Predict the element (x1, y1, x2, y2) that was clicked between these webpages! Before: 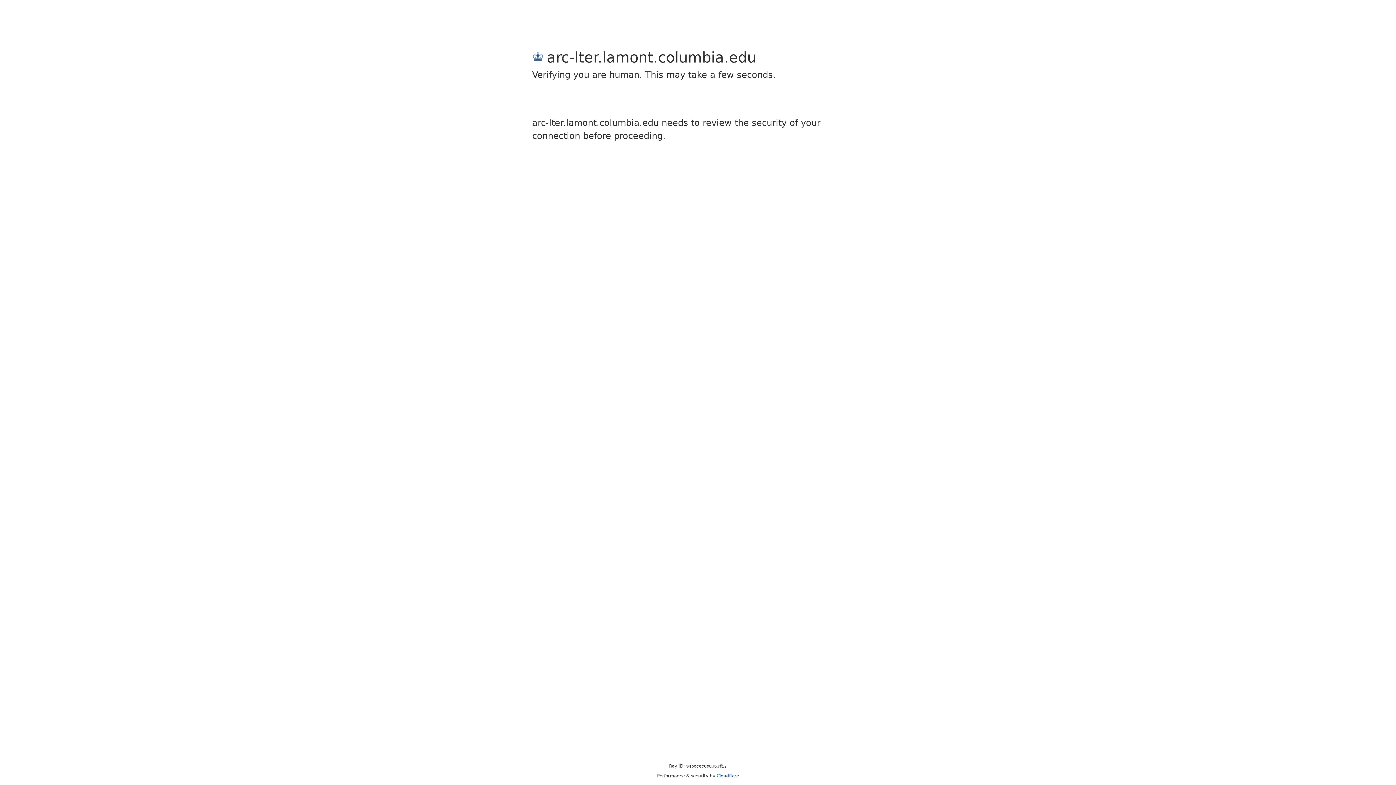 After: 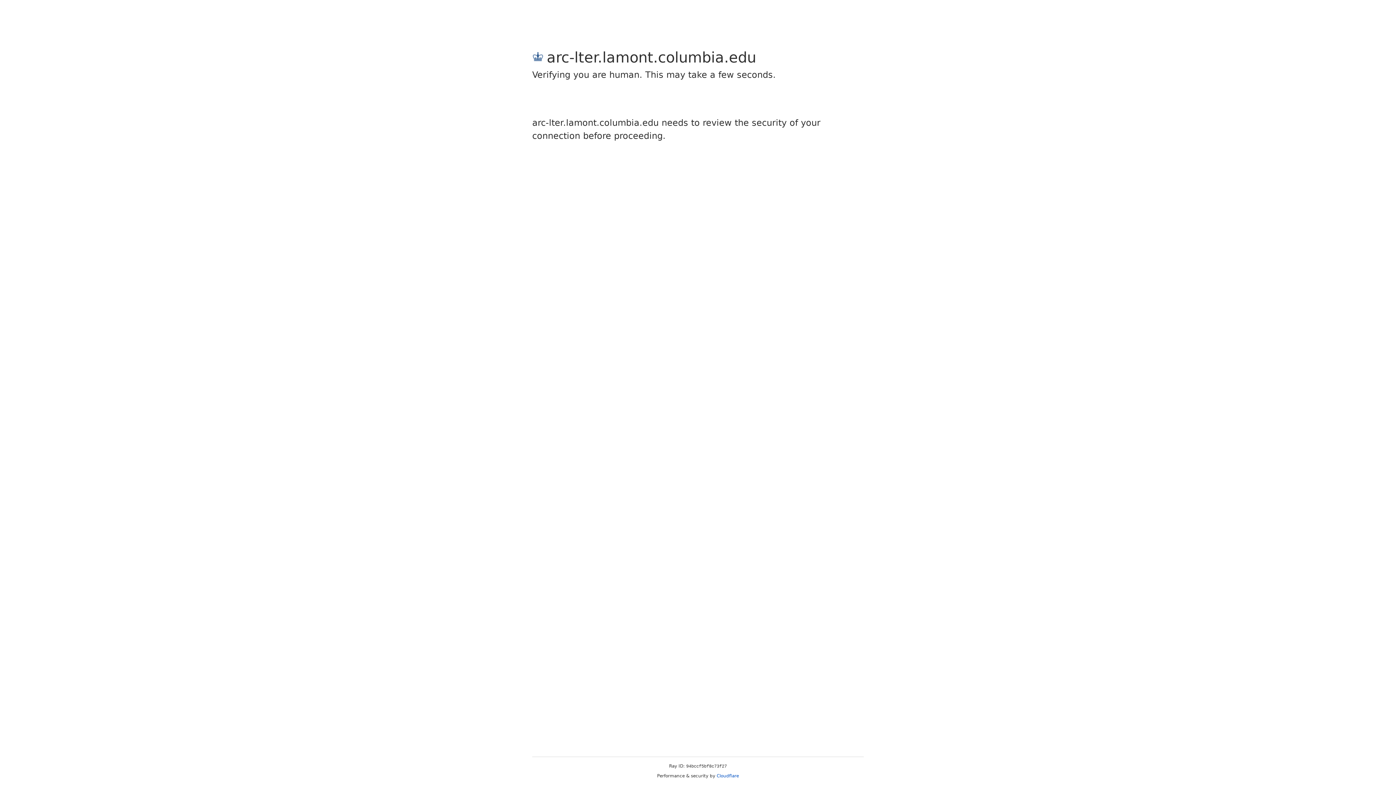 Action: label: Cloudflare bbox: (716, 773, 739, 778)